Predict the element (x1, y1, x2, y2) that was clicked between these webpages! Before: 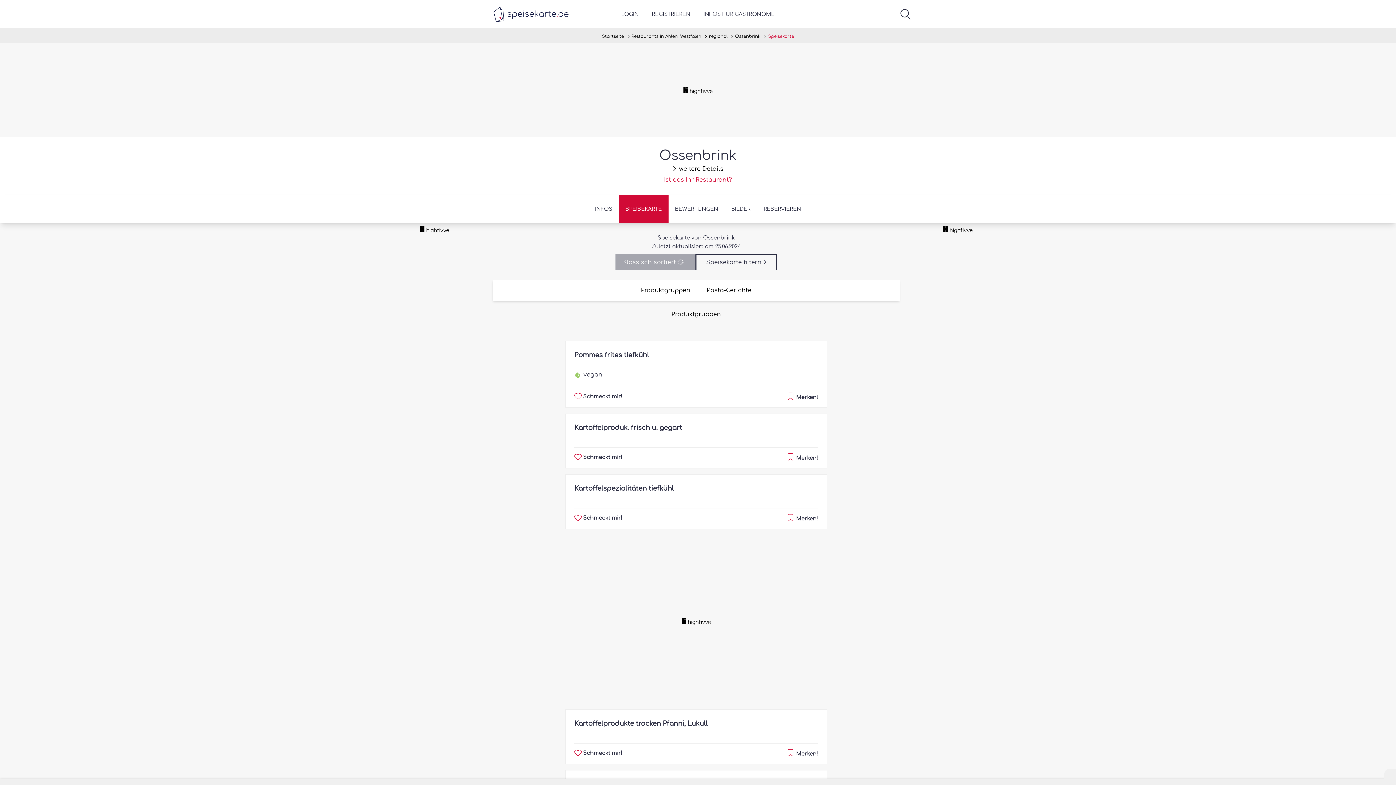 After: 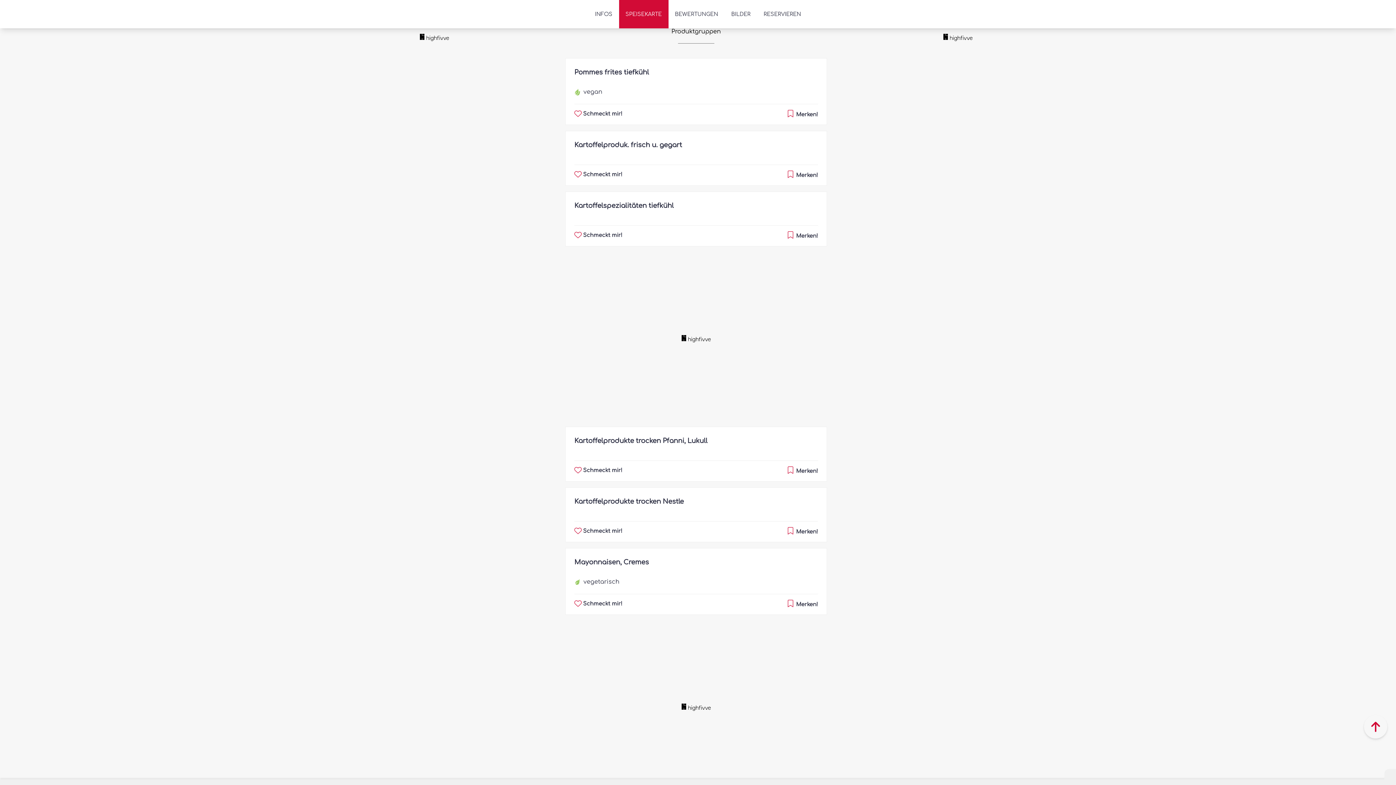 Action: label: Produktgruppen bbox: (633, 280, 697, 301)